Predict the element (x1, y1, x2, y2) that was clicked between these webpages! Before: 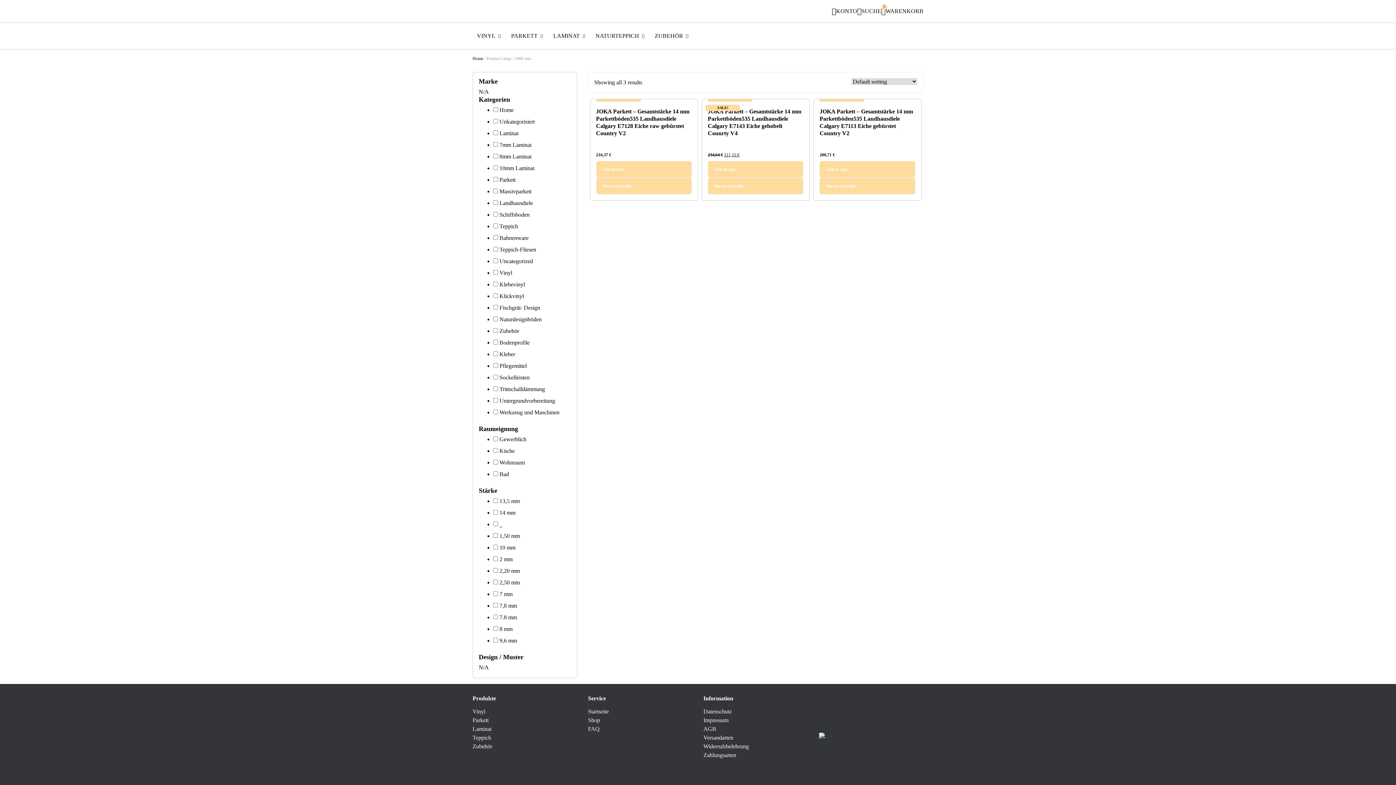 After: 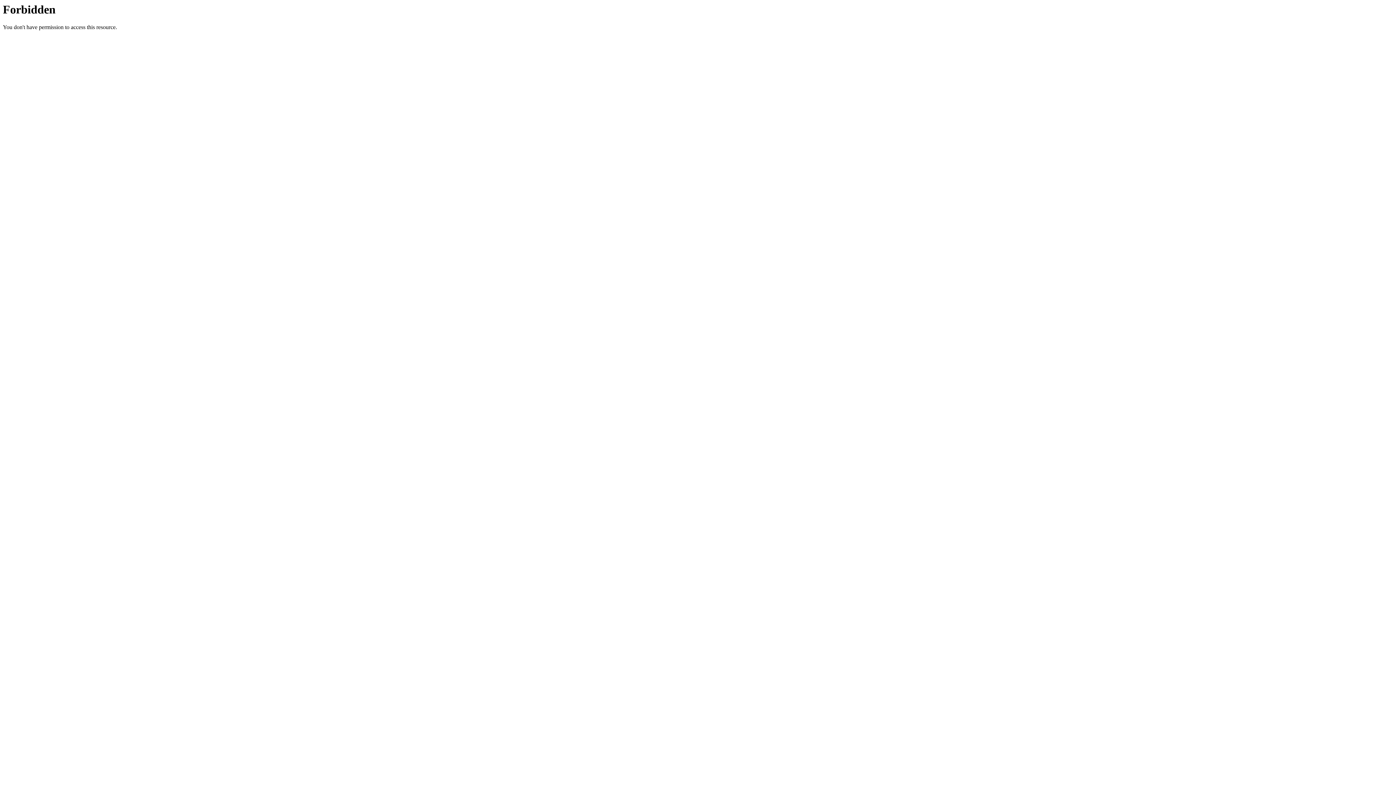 Action: bbox: (819, 161, 915, 177) label: Add to cart: “JOKA Parkett - Gesamtstärke 14 mm Parkettböden535 Landhausdiele Calgary E7113 Eiche gebürstet Country V2”